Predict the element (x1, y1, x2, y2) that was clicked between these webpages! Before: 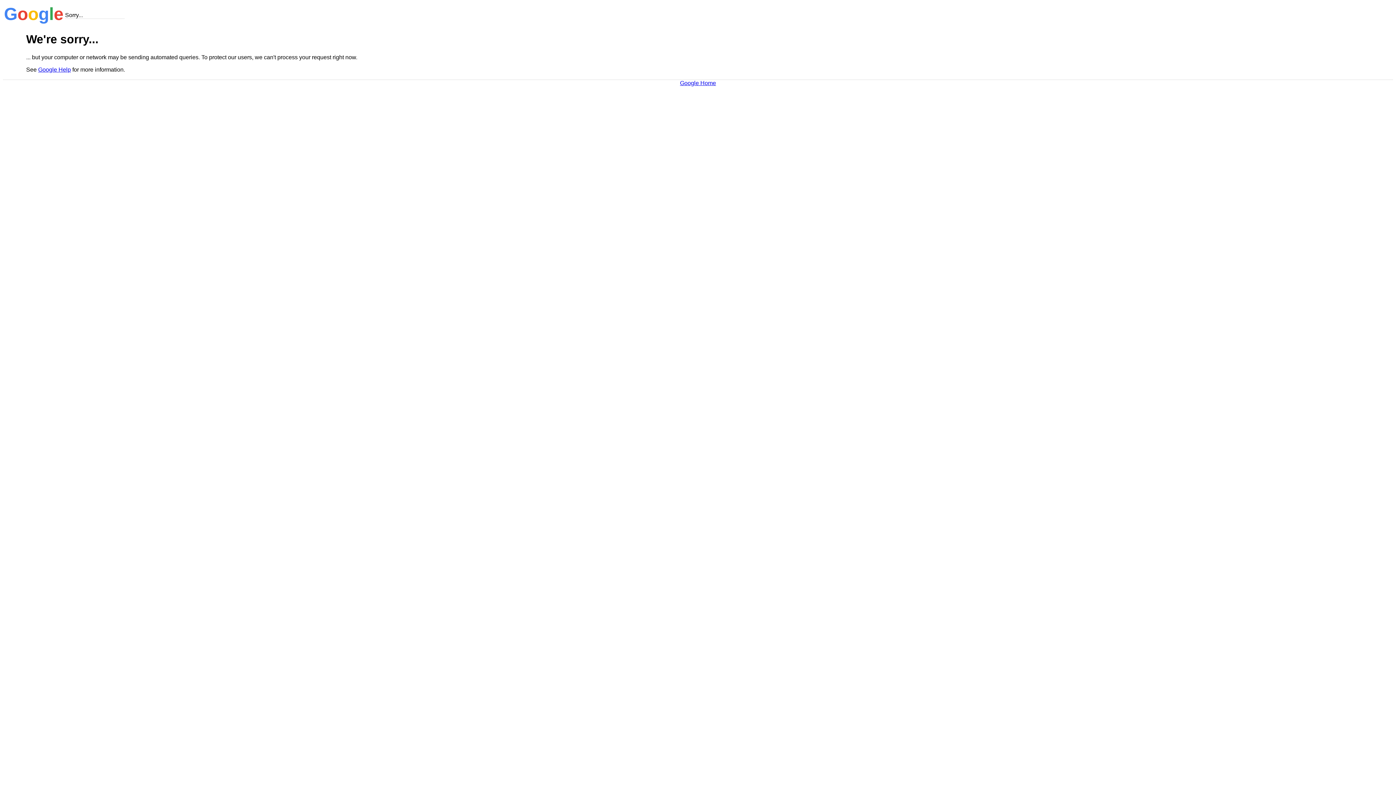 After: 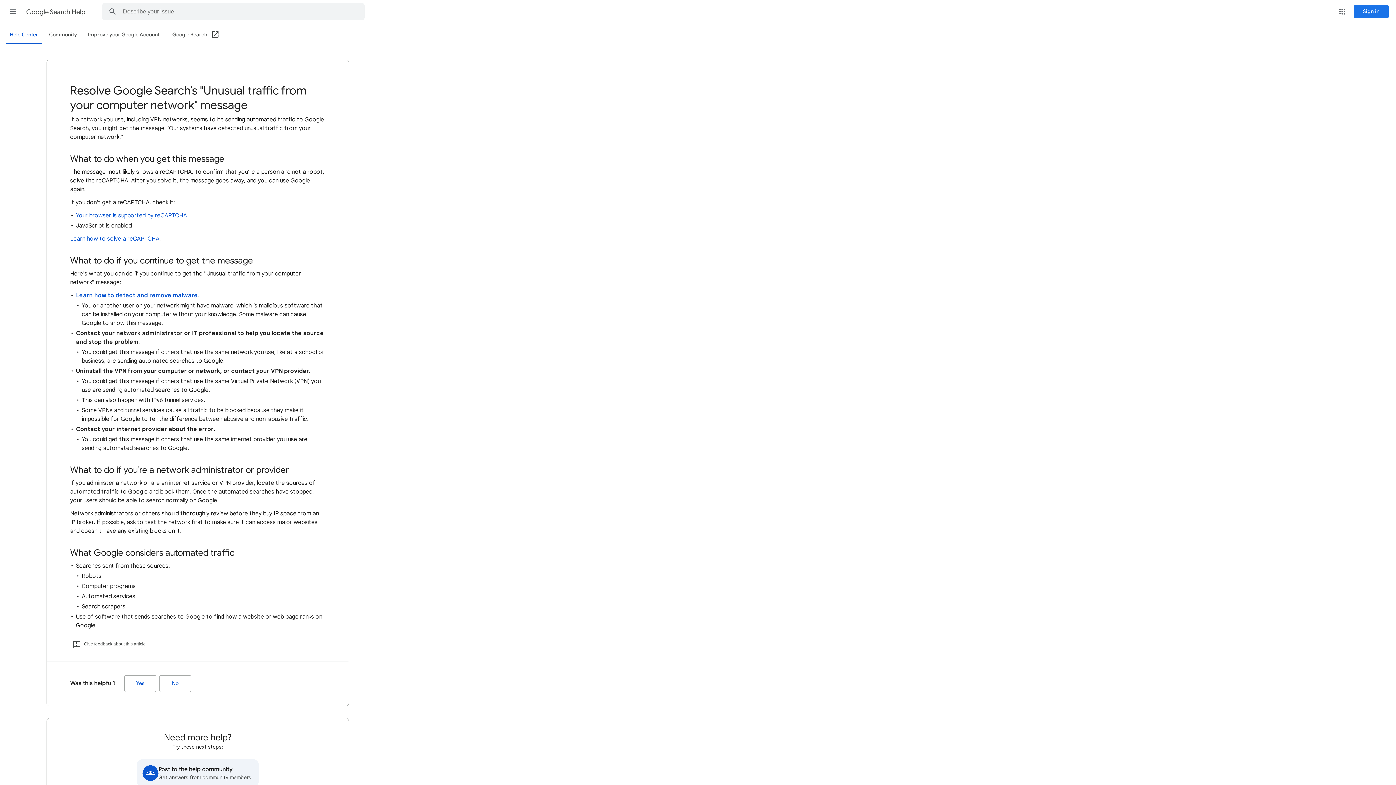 Action: bbox: (38, 66, 70, 72) label: Google Help